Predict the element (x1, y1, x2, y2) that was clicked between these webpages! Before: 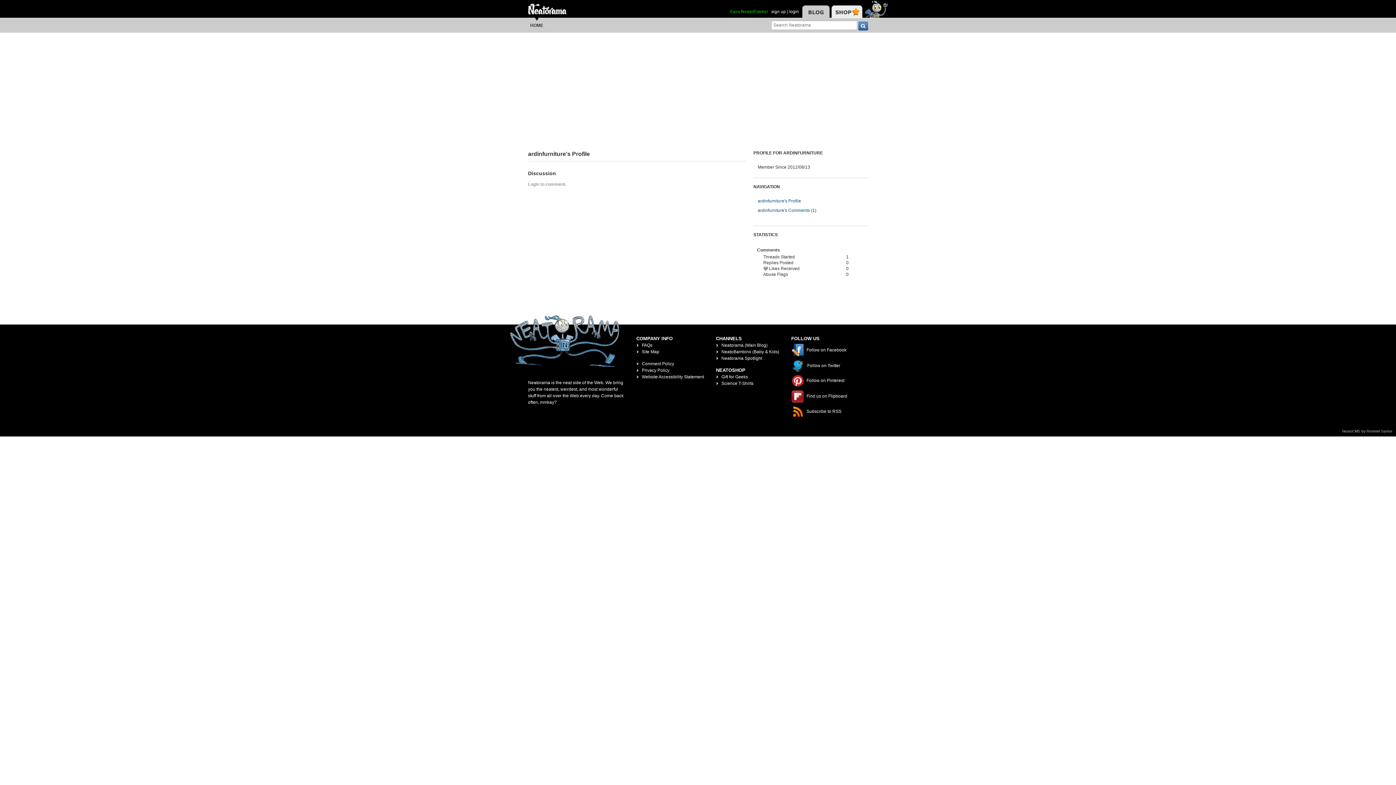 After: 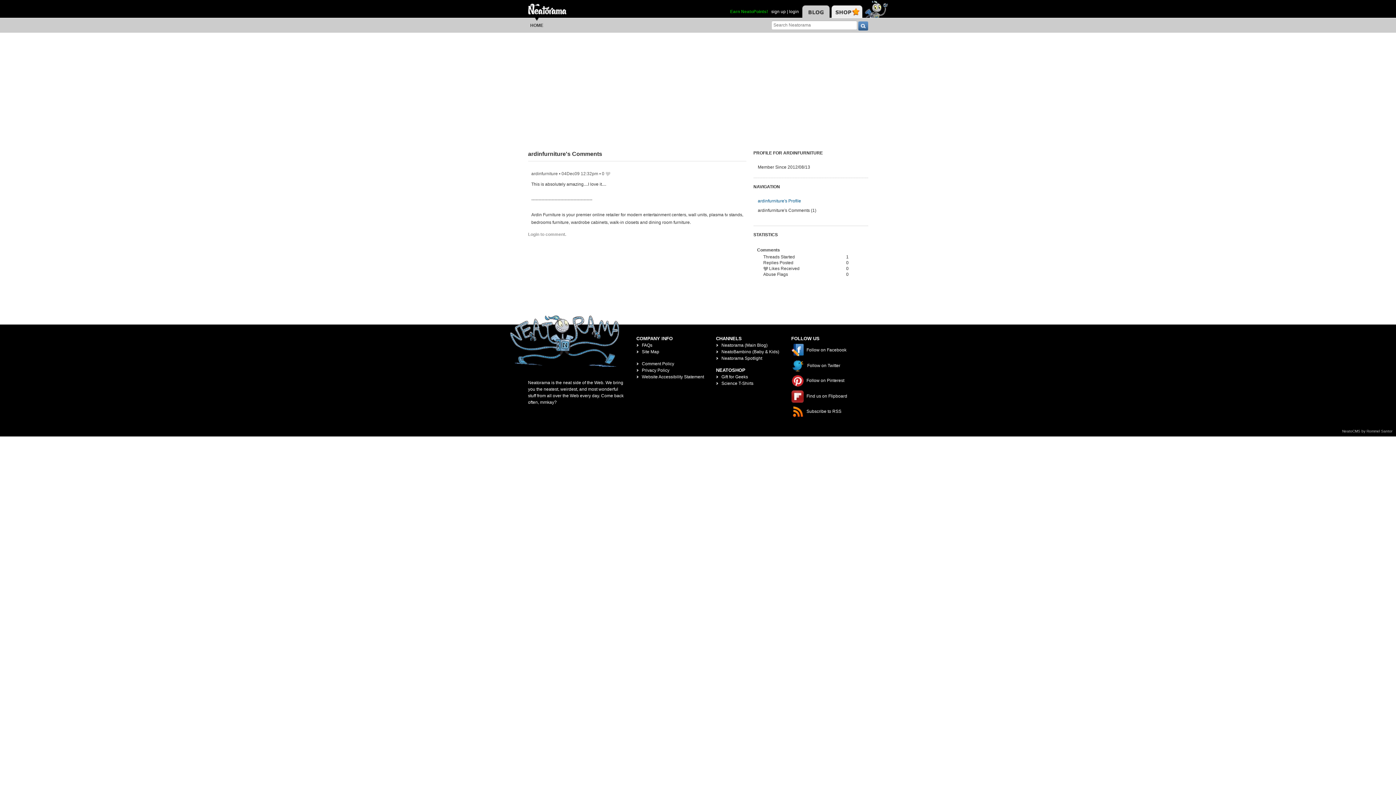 Action: label: ardinfurniture's Comments bbox: (758, 208, 810, 213)